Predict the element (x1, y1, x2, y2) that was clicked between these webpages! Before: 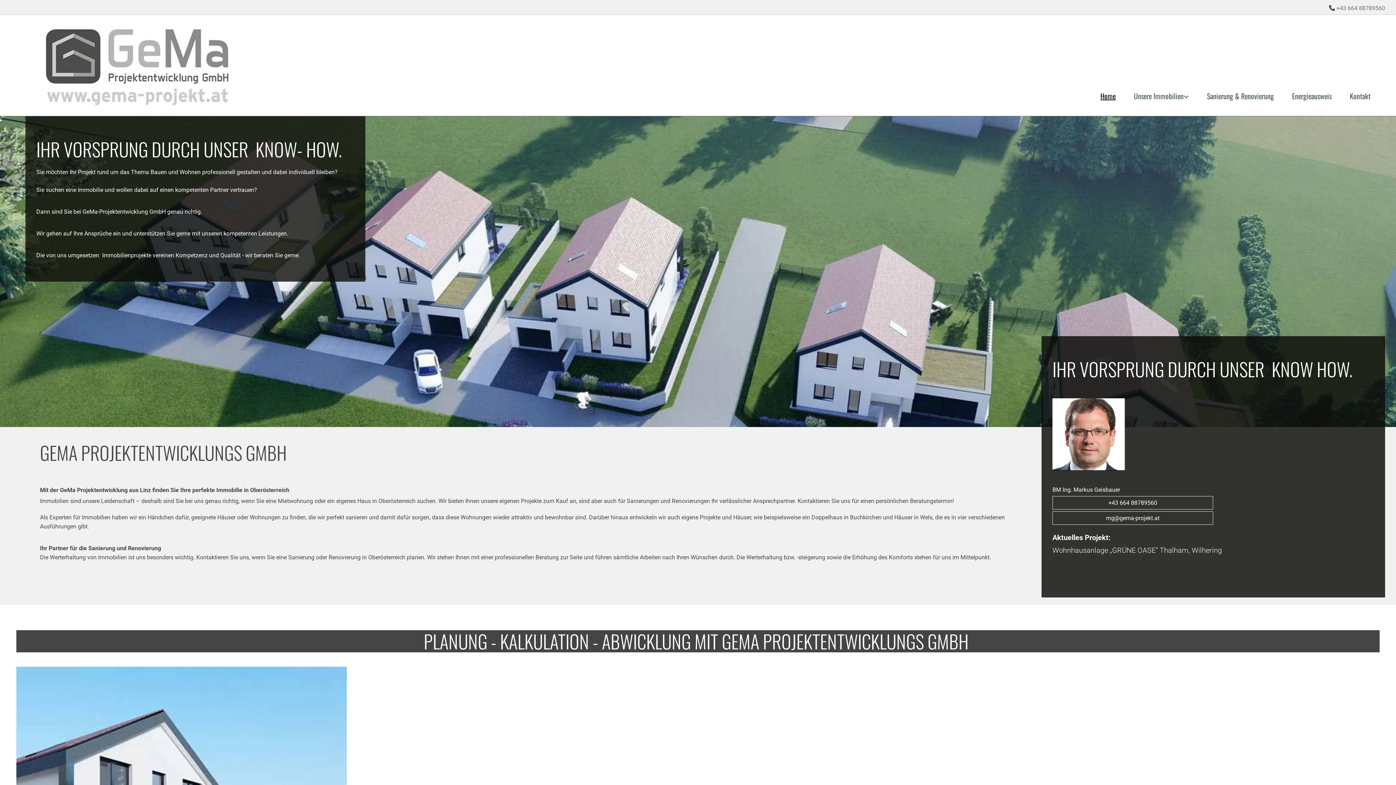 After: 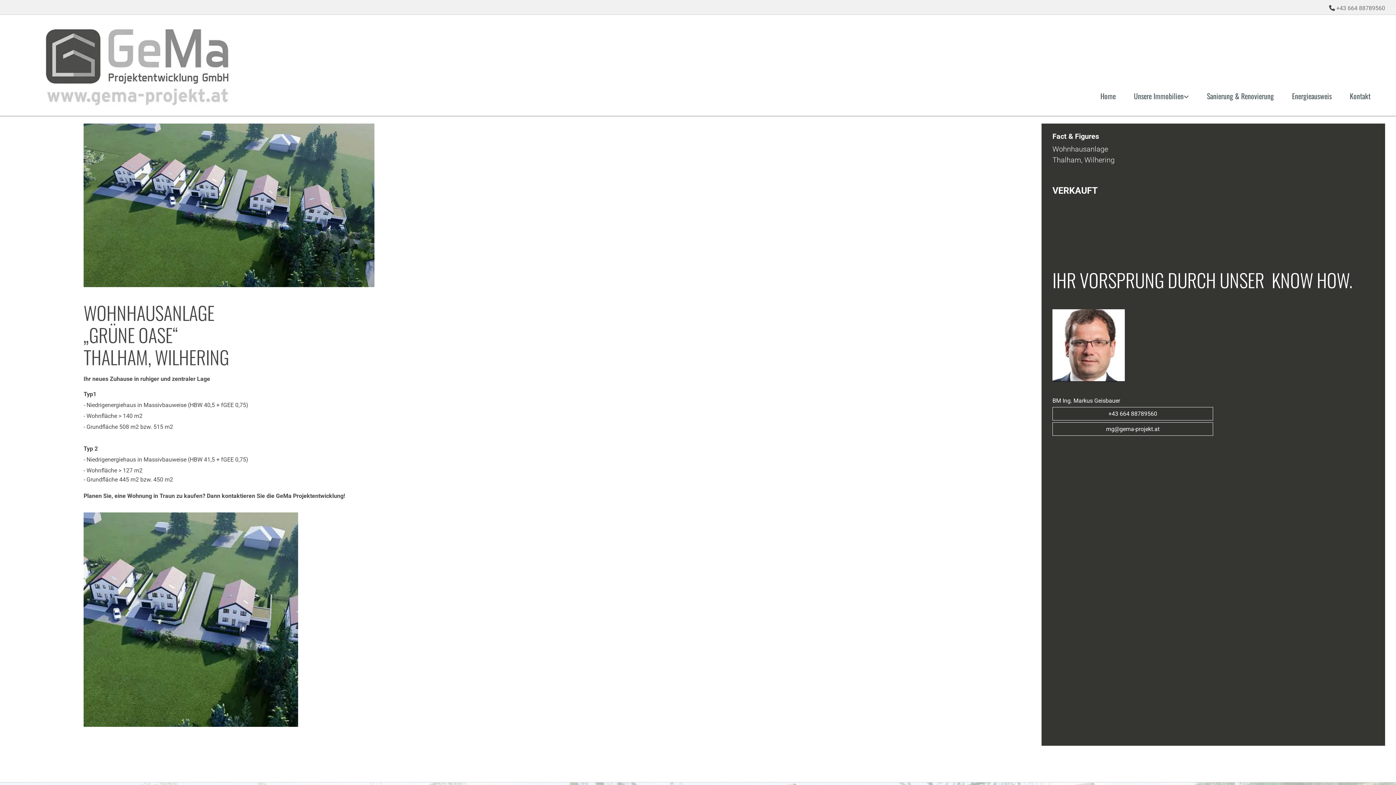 Action: bbox: (1052, 546, 1222, 555) label: Wohnhausanlage „GRÜNE OASE“ Thalham, Wilhering